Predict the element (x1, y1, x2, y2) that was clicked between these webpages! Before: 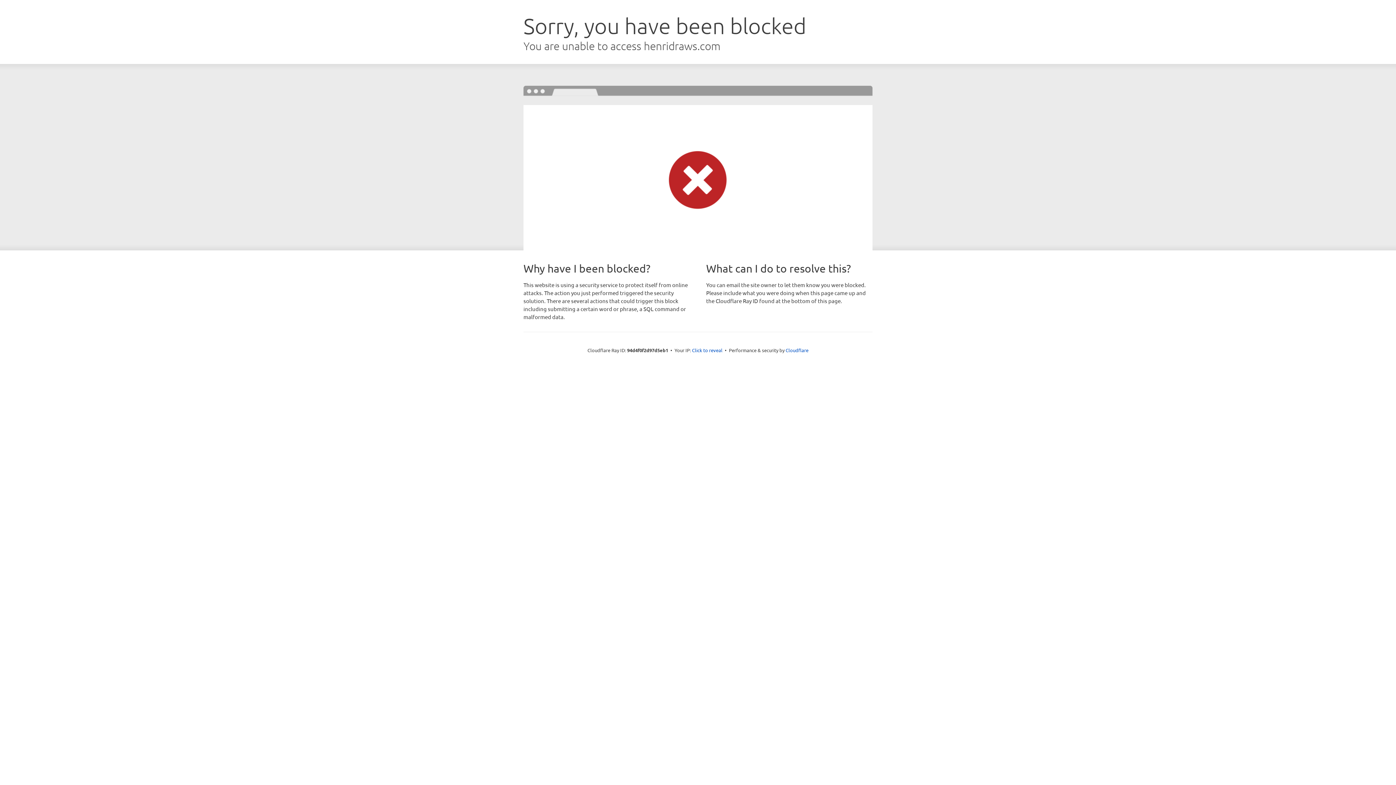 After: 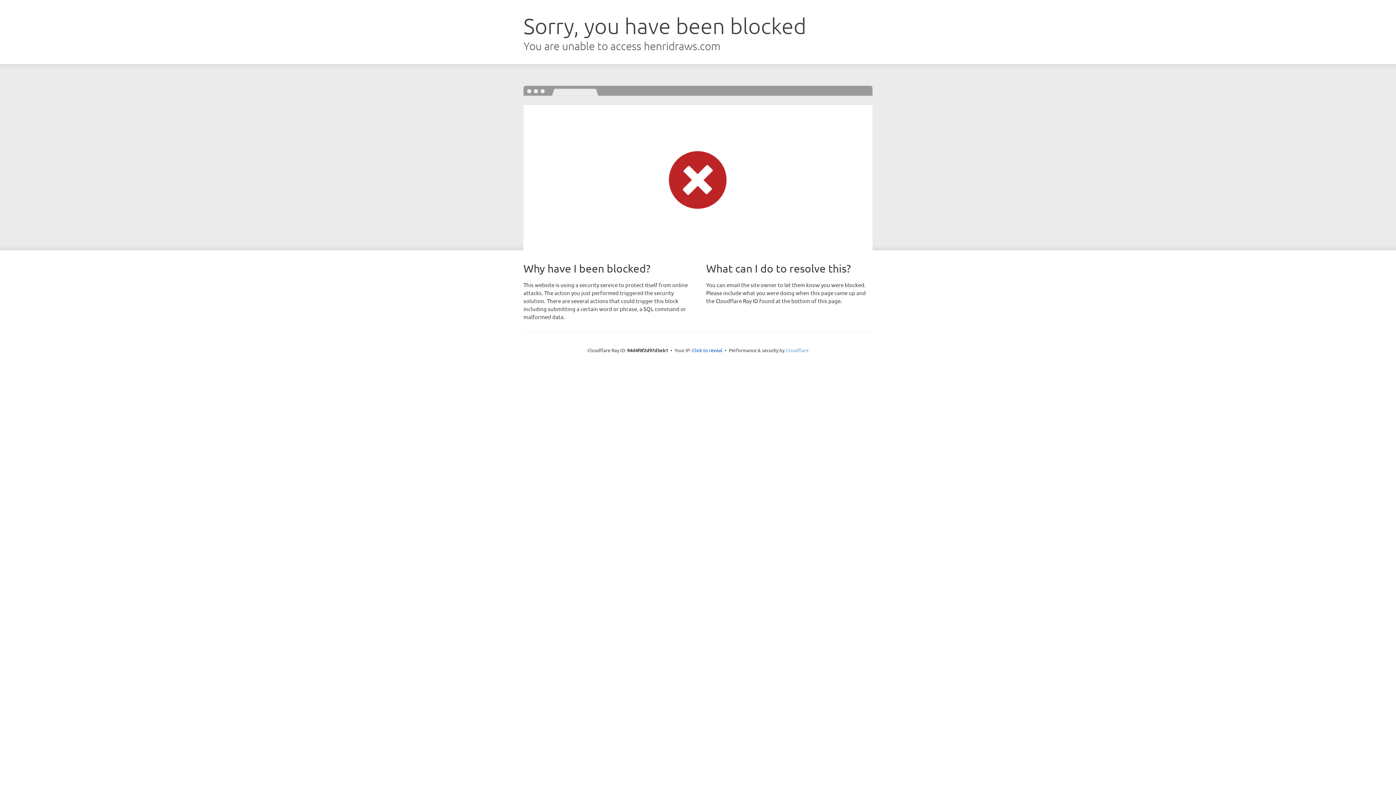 Action: bbox: (785, 347, 808, 353) label: Cloudflare